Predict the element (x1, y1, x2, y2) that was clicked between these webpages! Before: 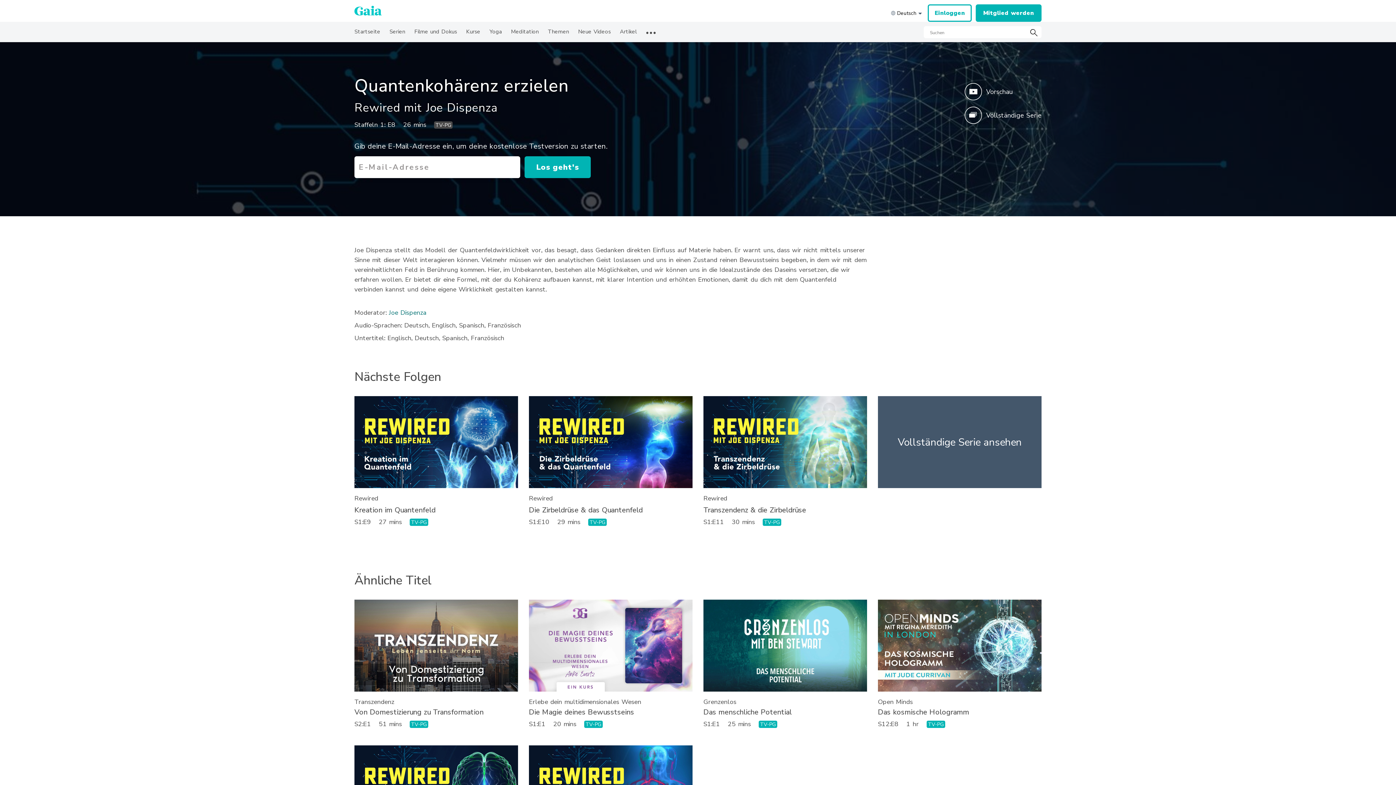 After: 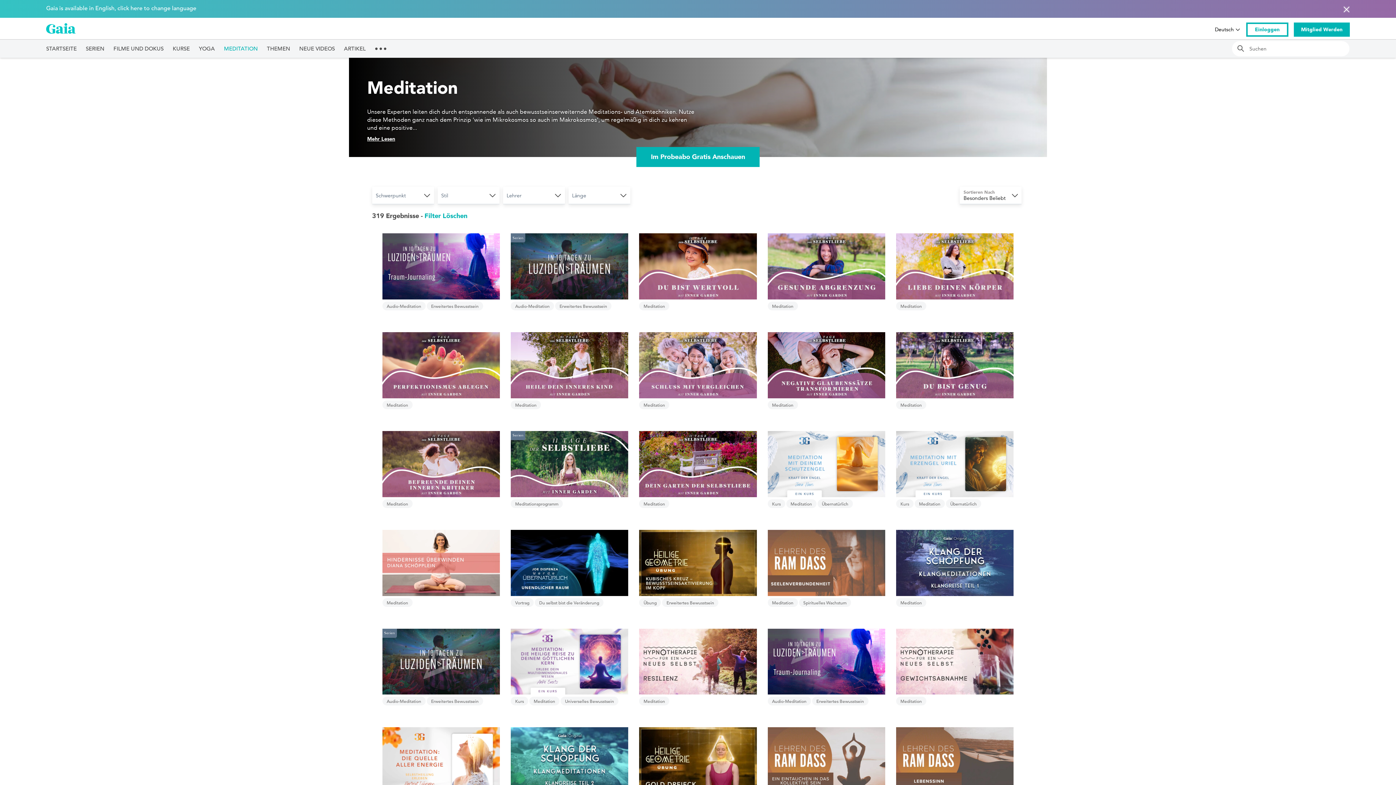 Action: label: Meditation bbox: (511, 21, 538, 38)